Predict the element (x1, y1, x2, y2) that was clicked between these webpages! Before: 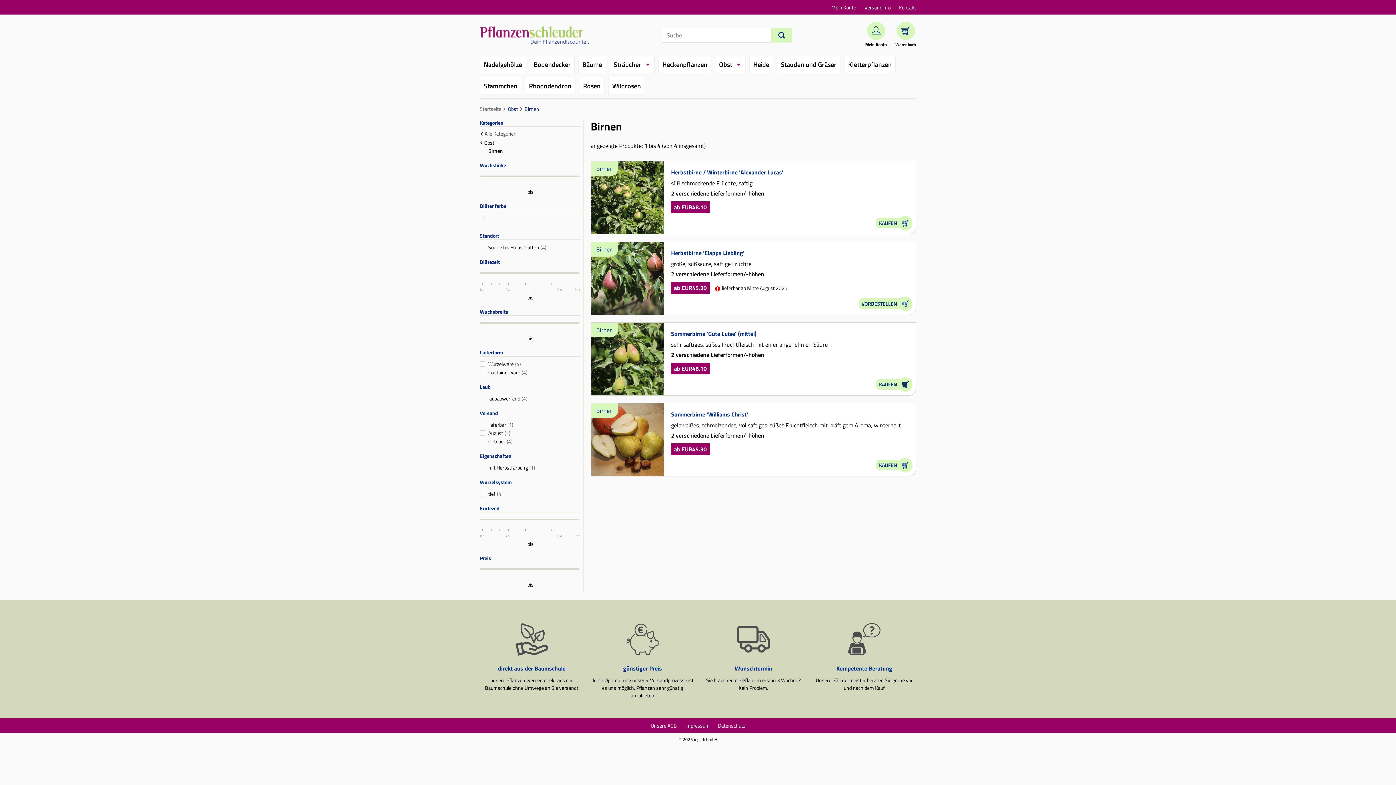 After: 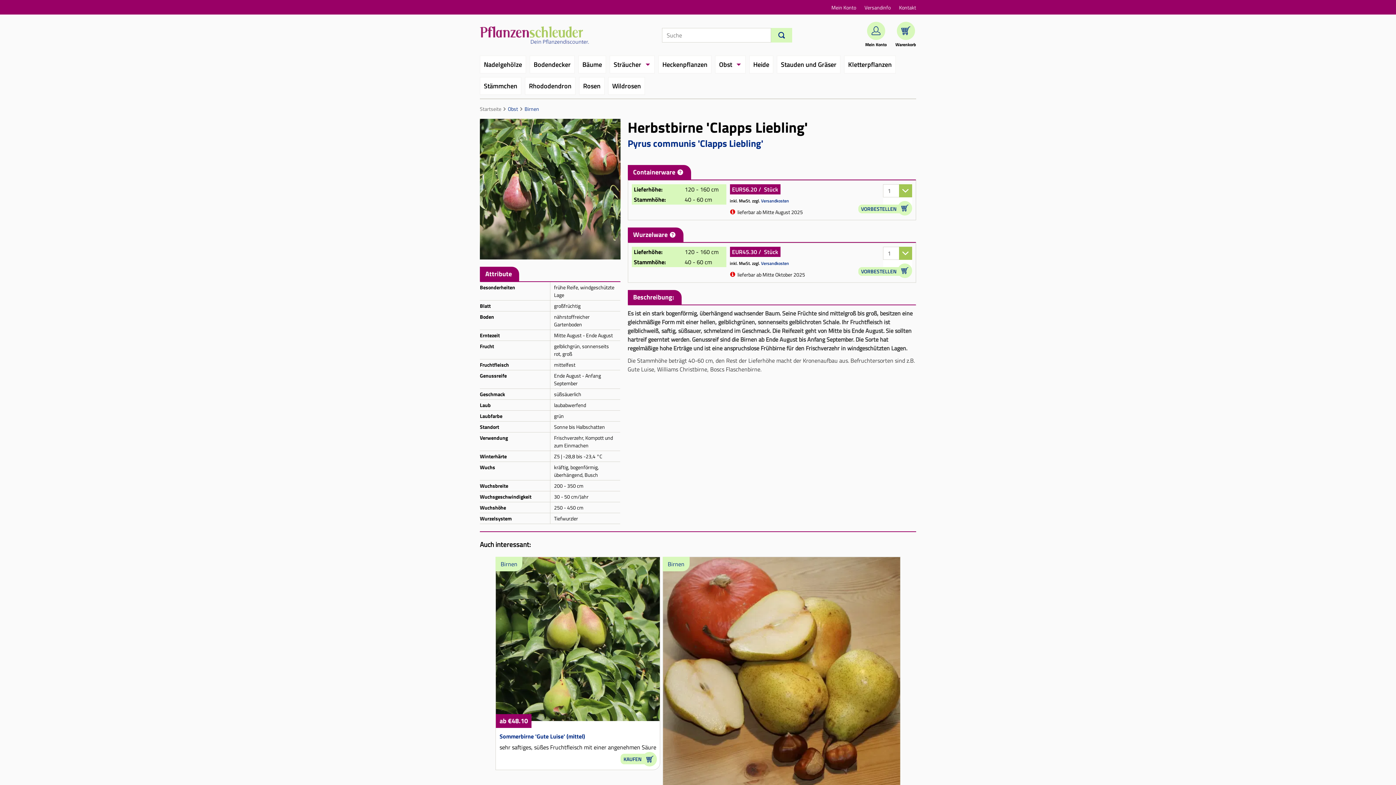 Action: label: Herbstbirne 'Clapps Liebling' bbox: (671, 249, 912, 256)